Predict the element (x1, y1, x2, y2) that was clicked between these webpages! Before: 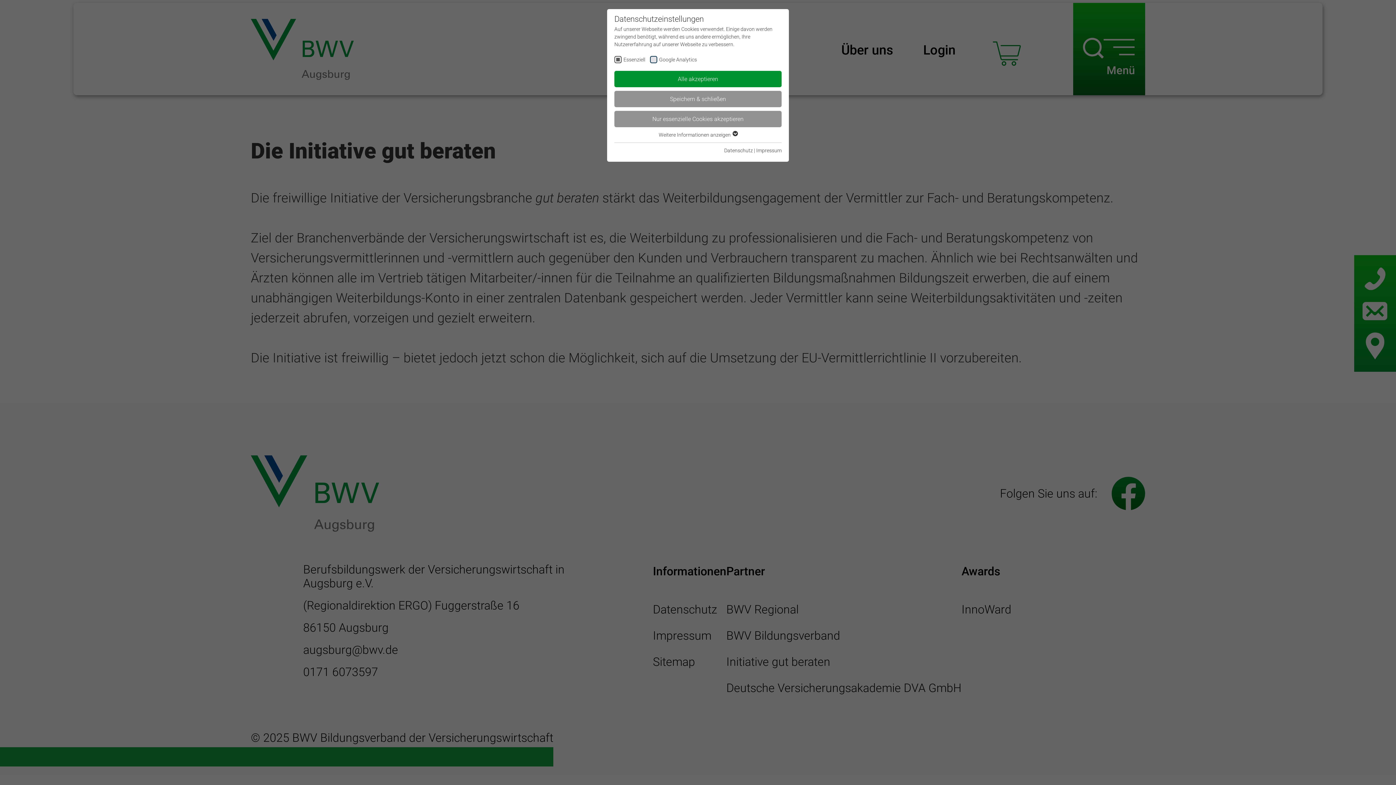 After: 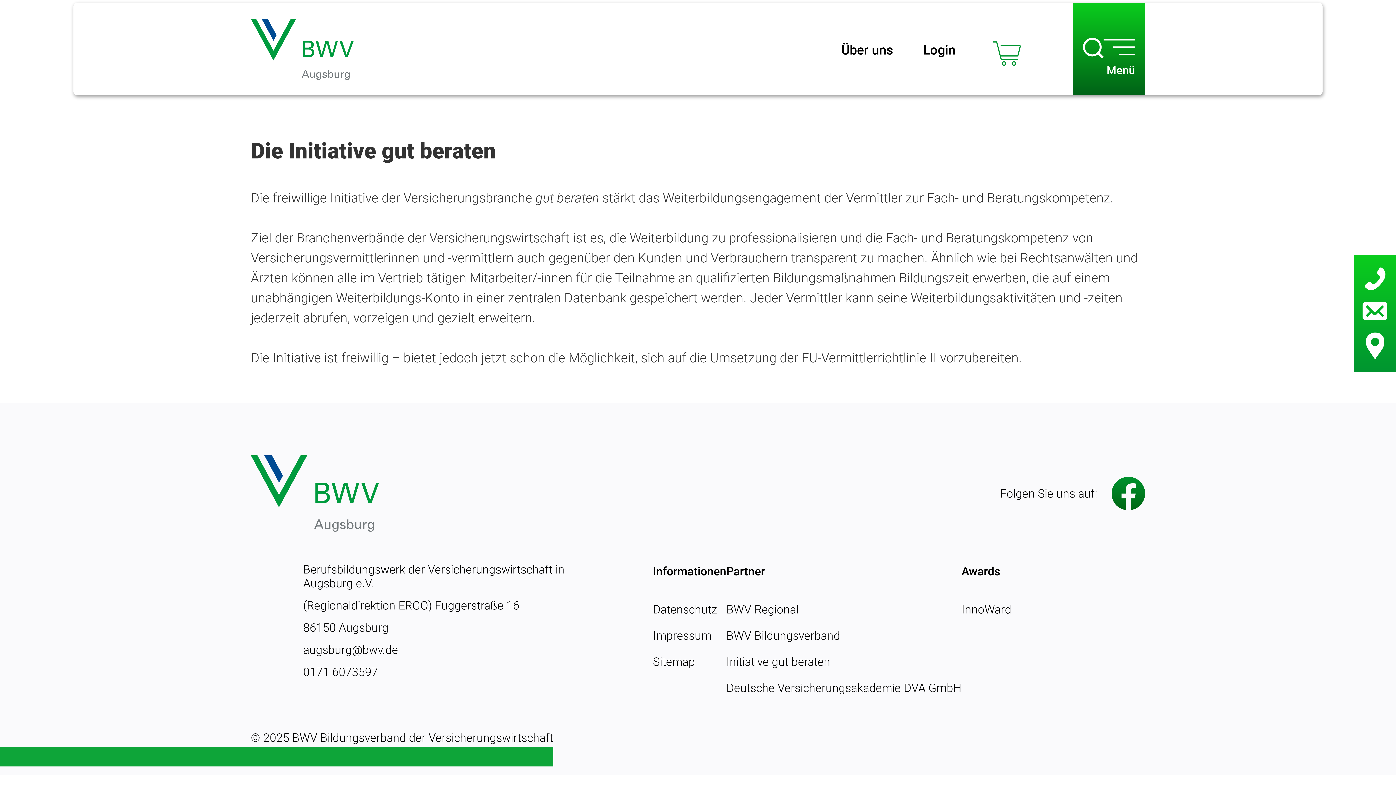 Action: bbox: (614, 91, 781, 107) label: Speichern & schließen